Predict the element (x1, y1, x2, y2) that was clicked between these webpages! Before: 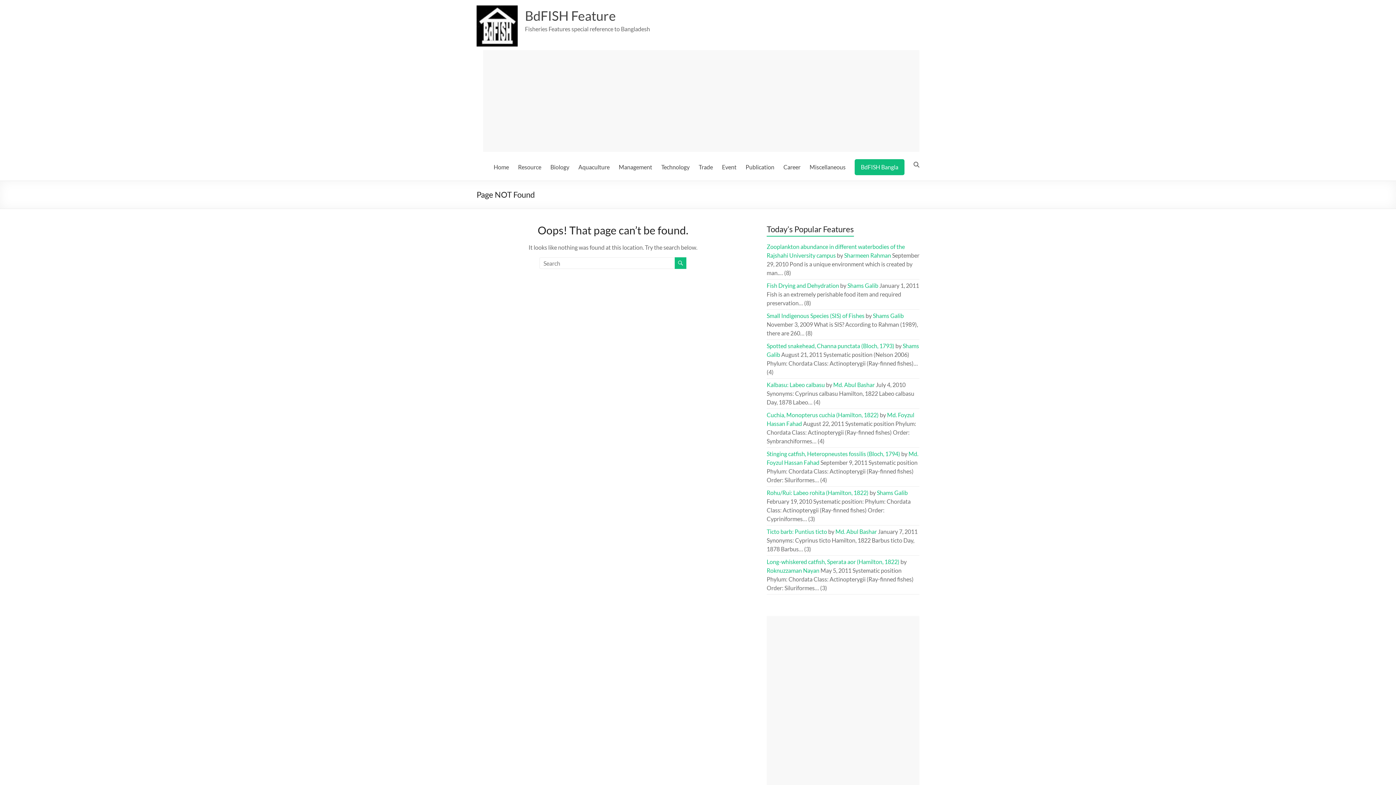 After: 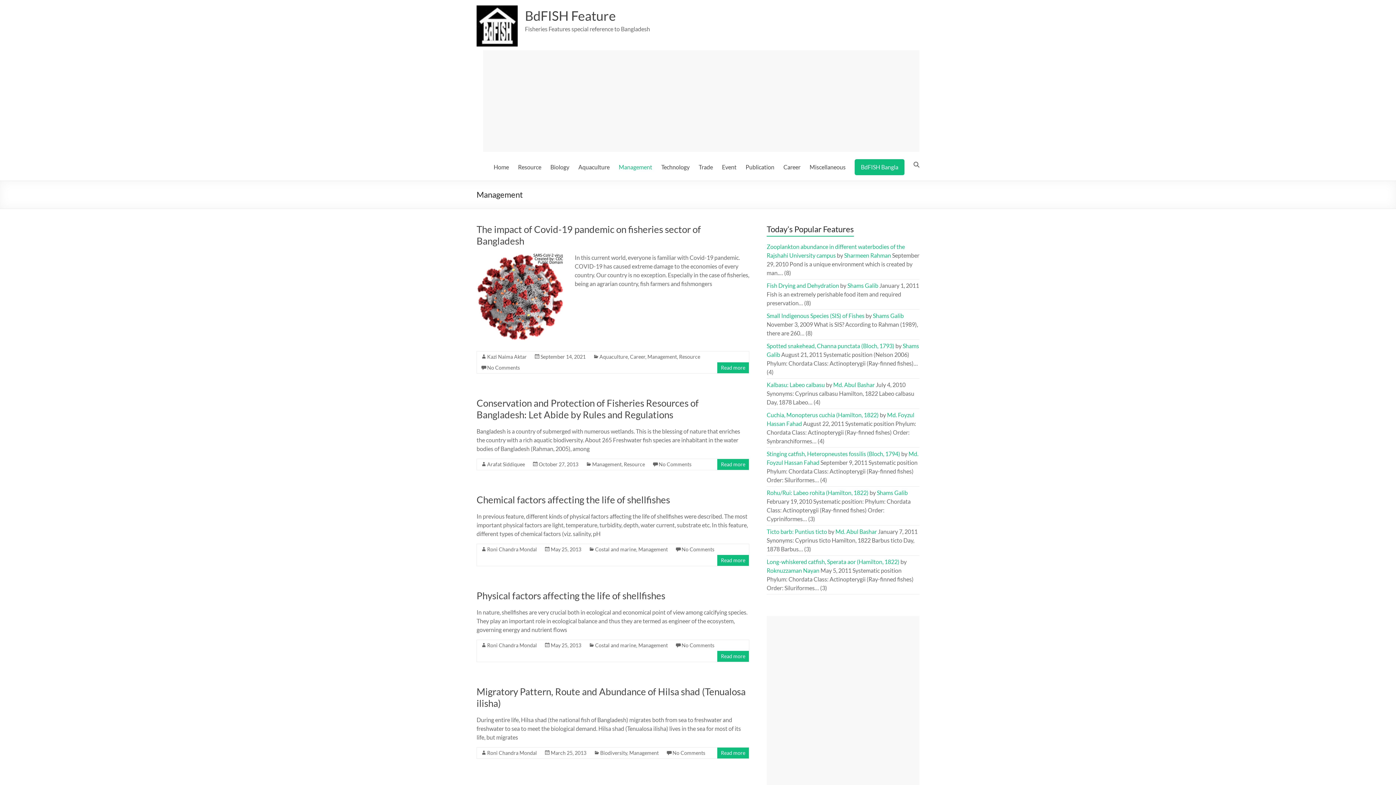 Action: bbox: (618, 161, 652, 172) label: Management